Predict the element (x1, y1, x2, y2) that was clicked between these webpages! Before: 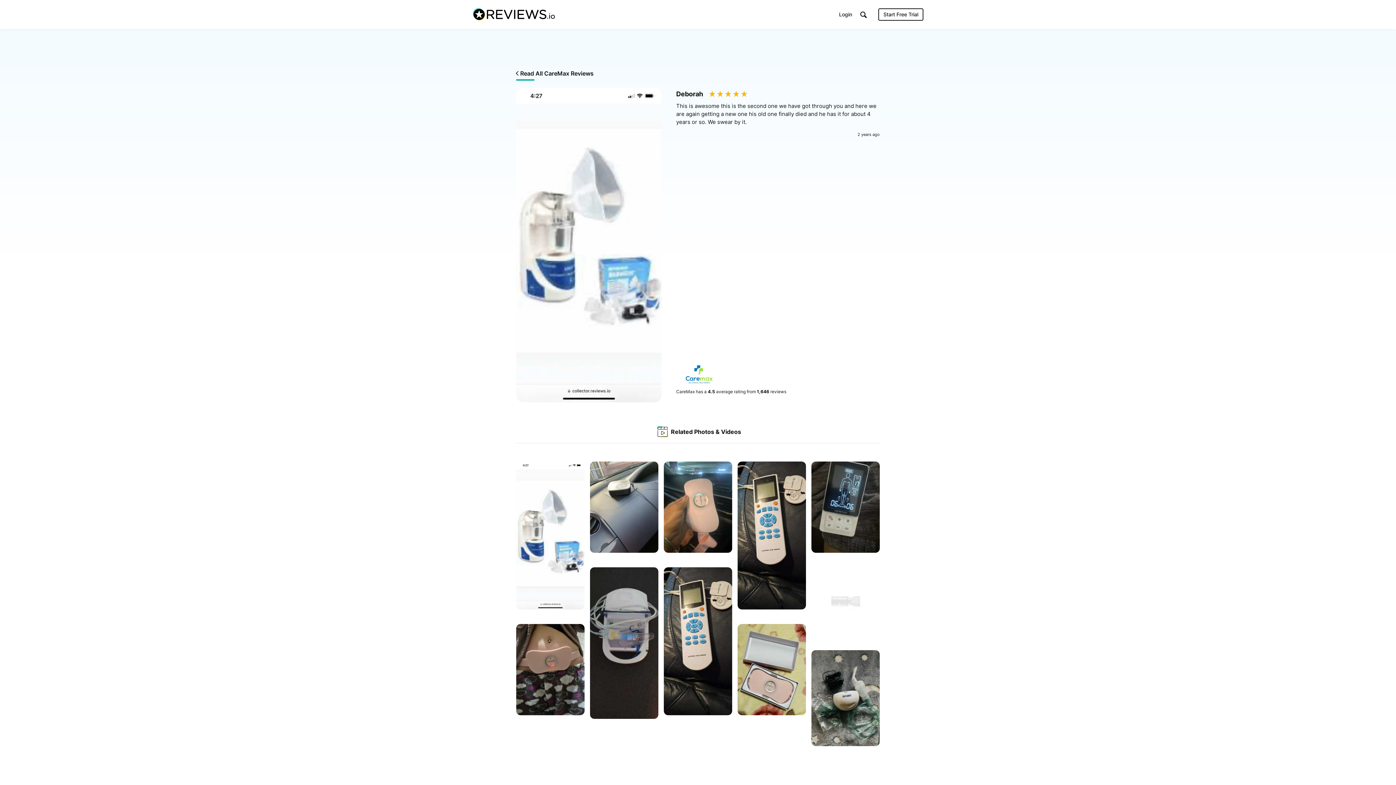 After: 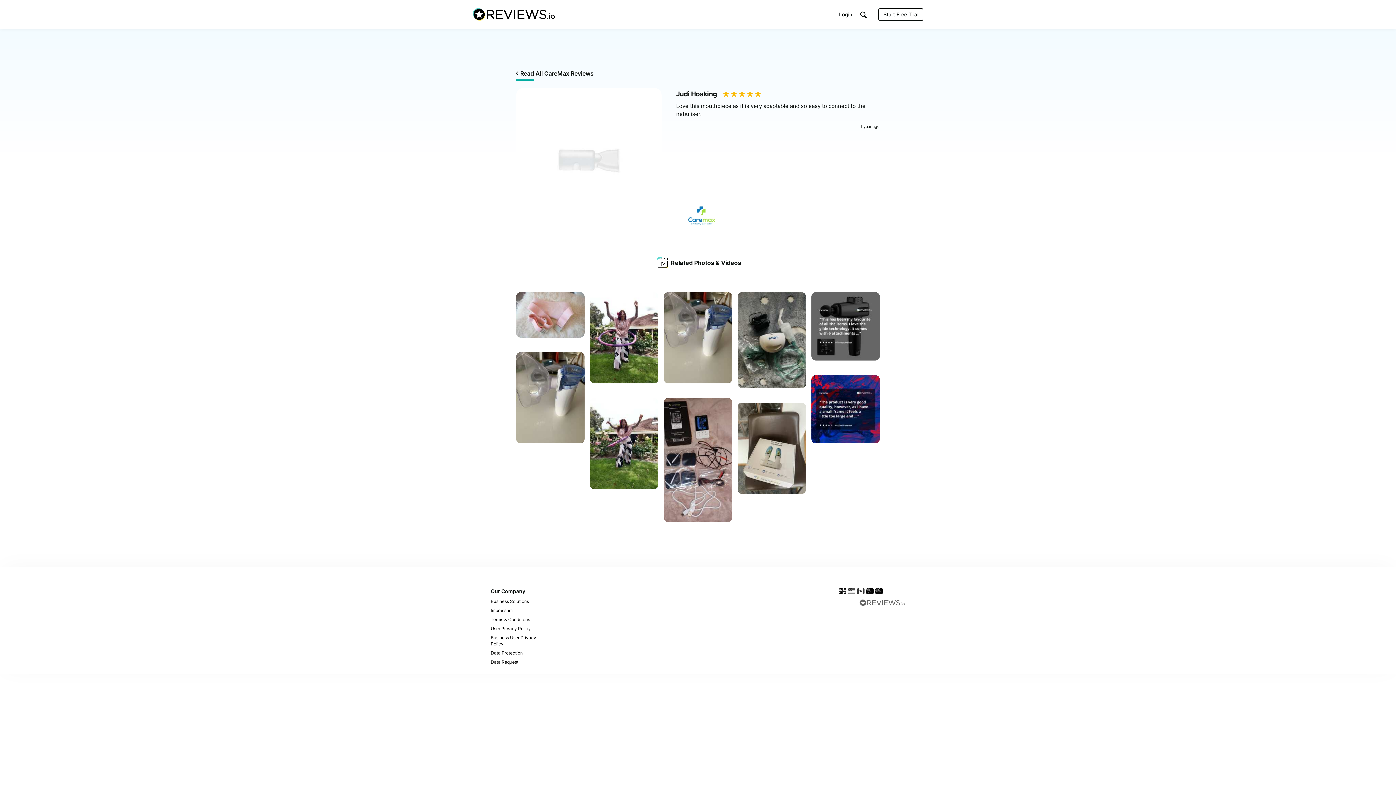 Action: bbox: (811, 567, 880, 637) label: CareMax
    
by Judi Hosking